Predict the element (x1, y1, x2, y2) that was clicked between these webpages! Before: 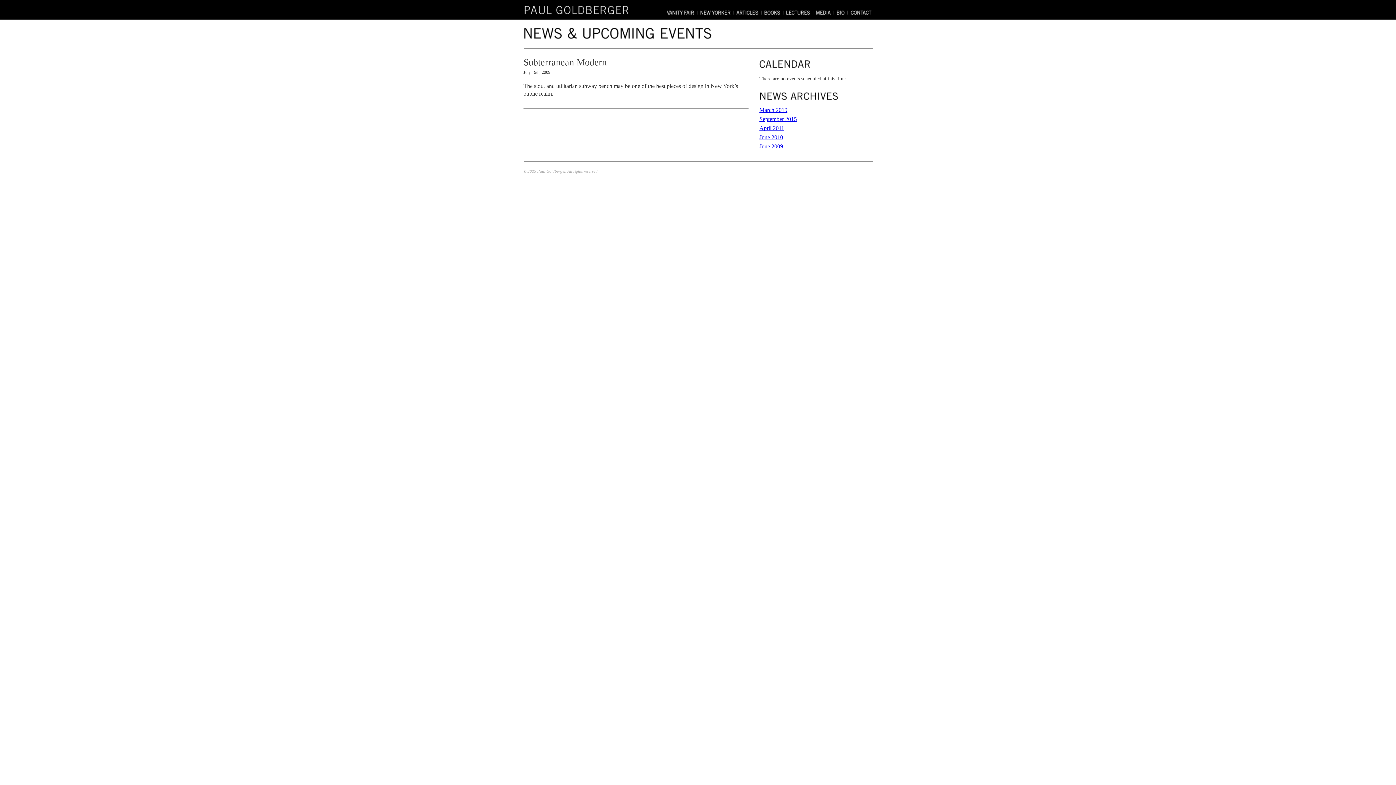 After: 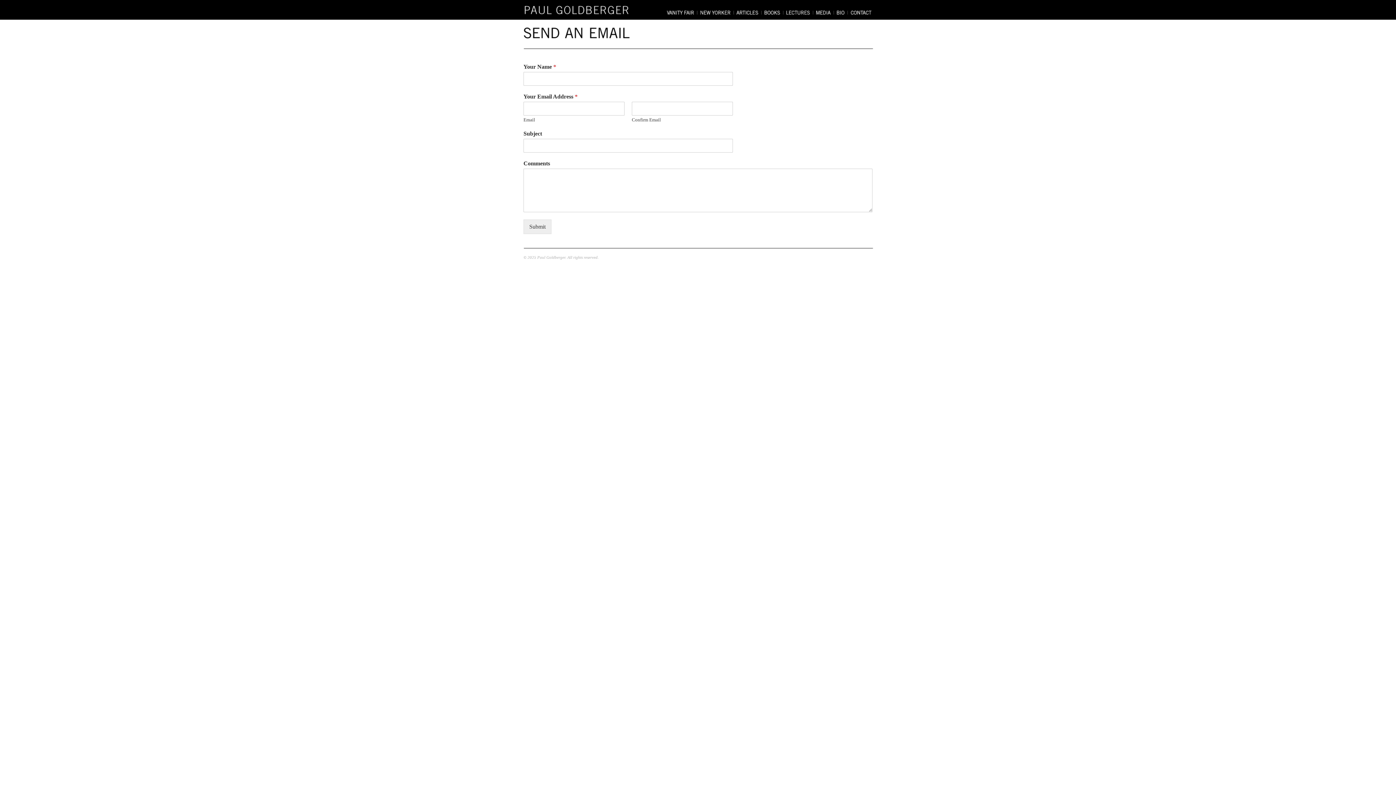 Action: bbox: (849, 9, 872, 14) label: Contact